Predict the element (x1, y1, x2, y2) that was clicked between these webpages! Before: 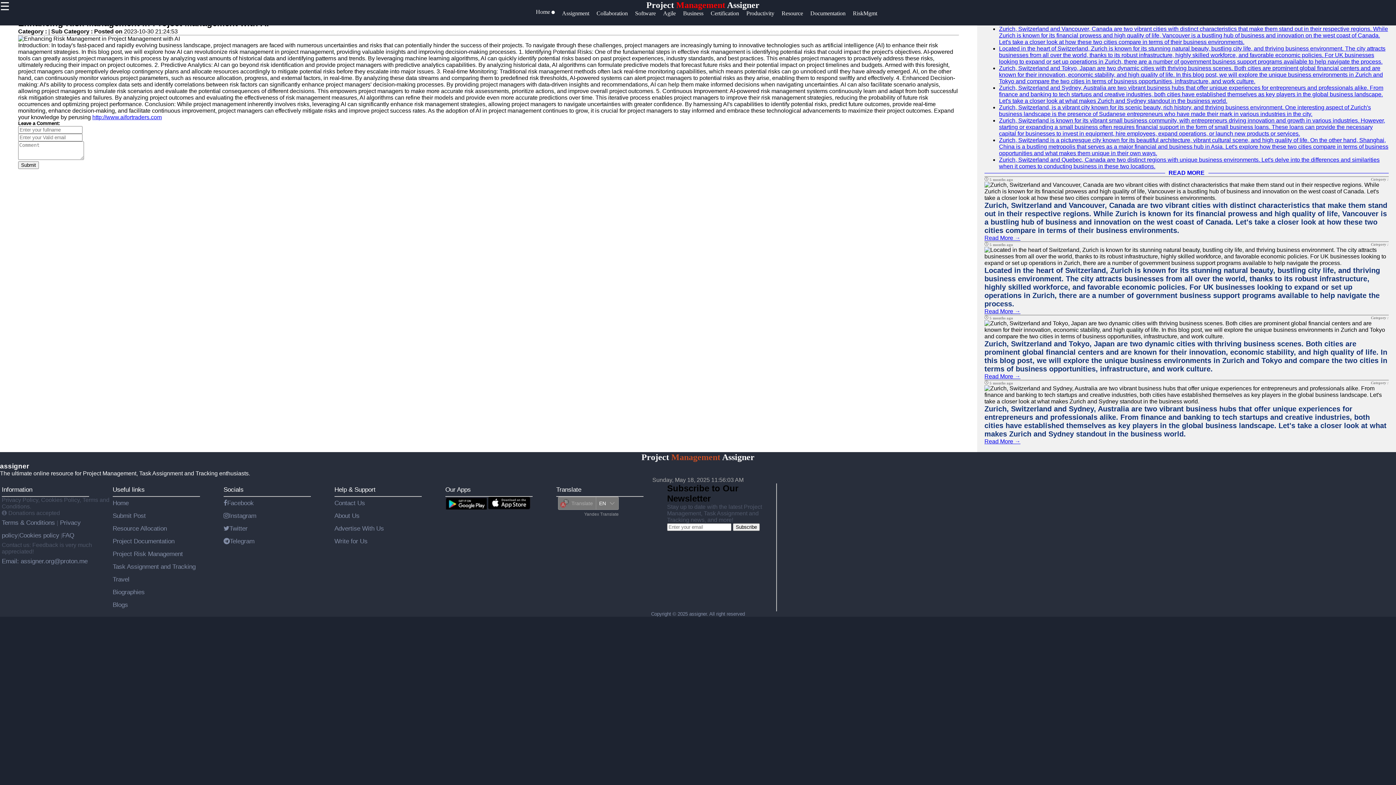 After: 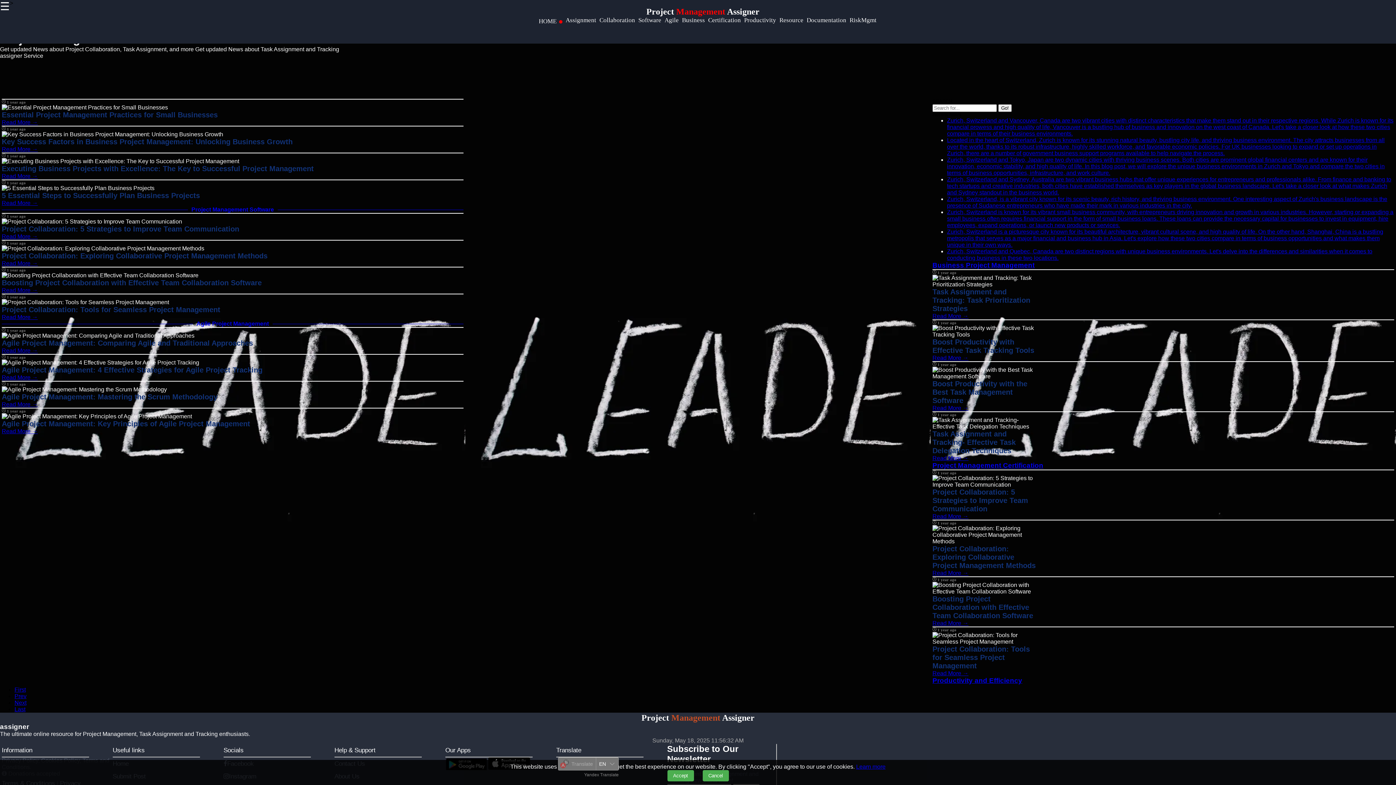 Action: label: Project Management Assigner bbox: (641, 452, 754, 462)